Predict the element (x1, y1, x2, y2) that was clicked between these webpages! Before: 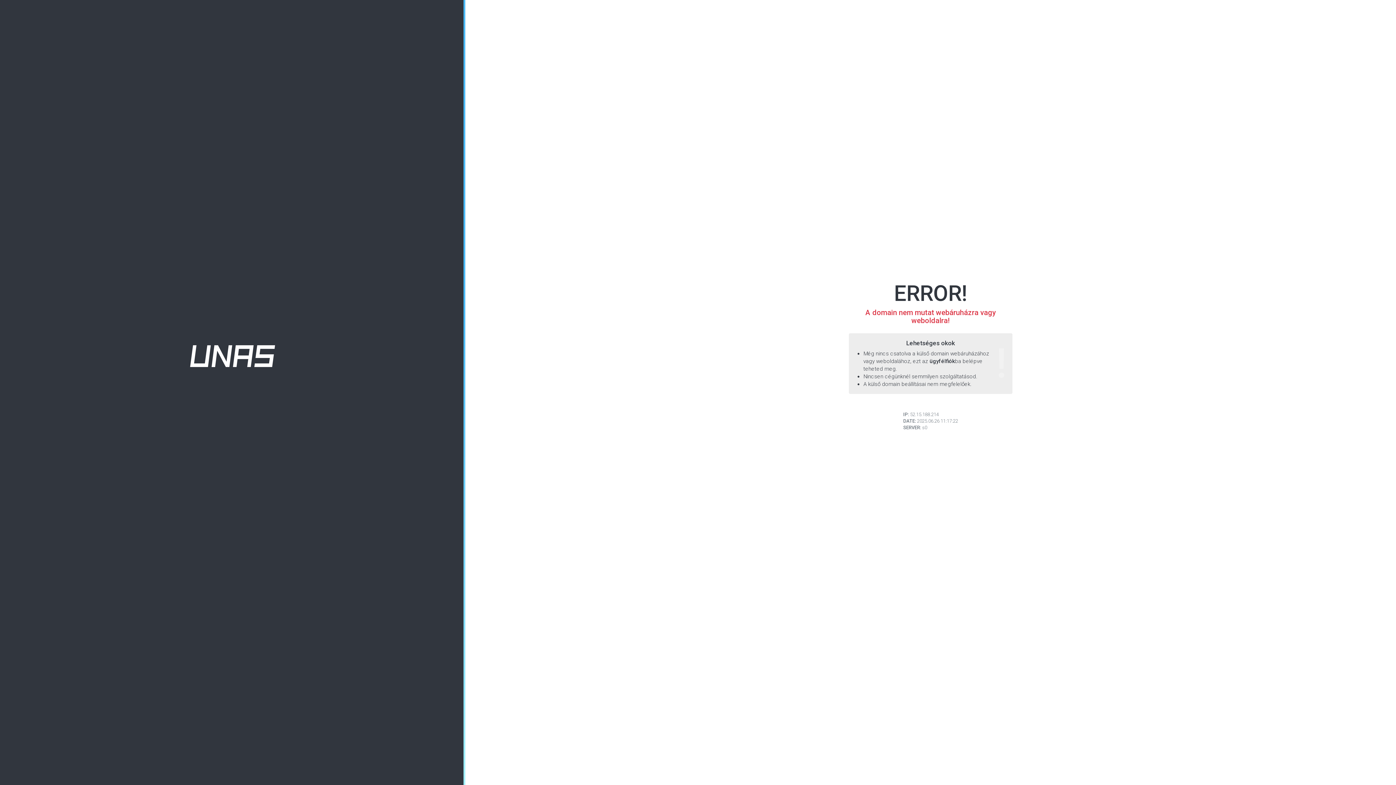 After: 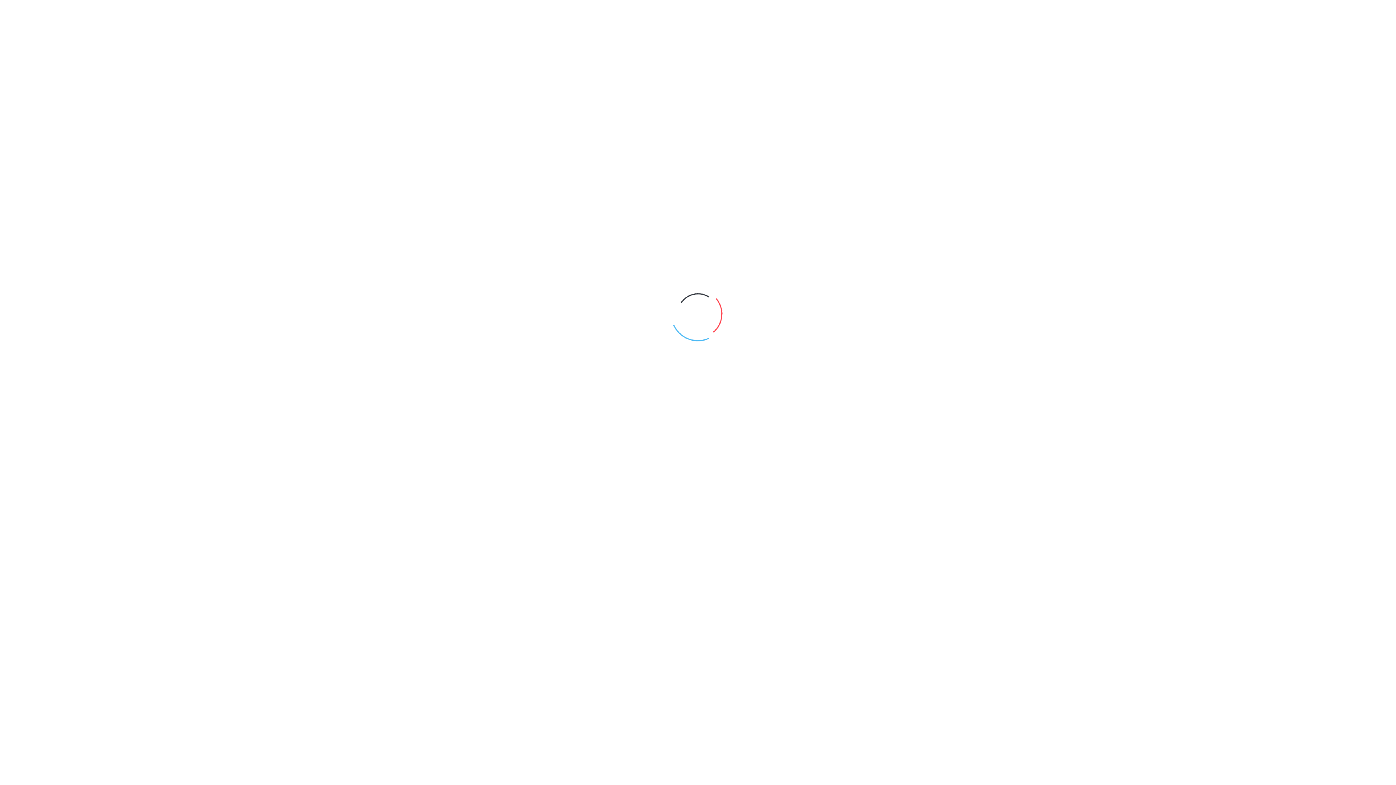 Action: bbox: (190, 352, 275, 359)